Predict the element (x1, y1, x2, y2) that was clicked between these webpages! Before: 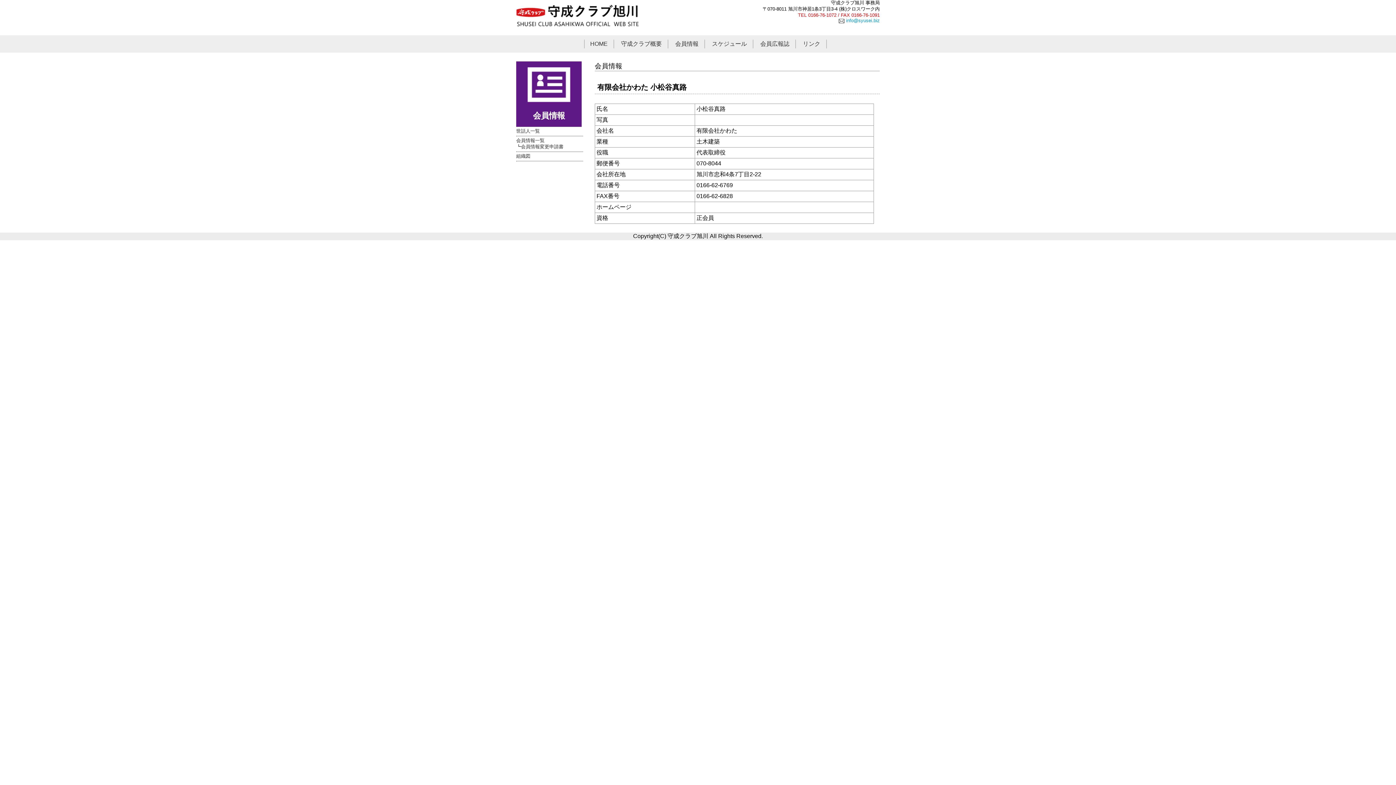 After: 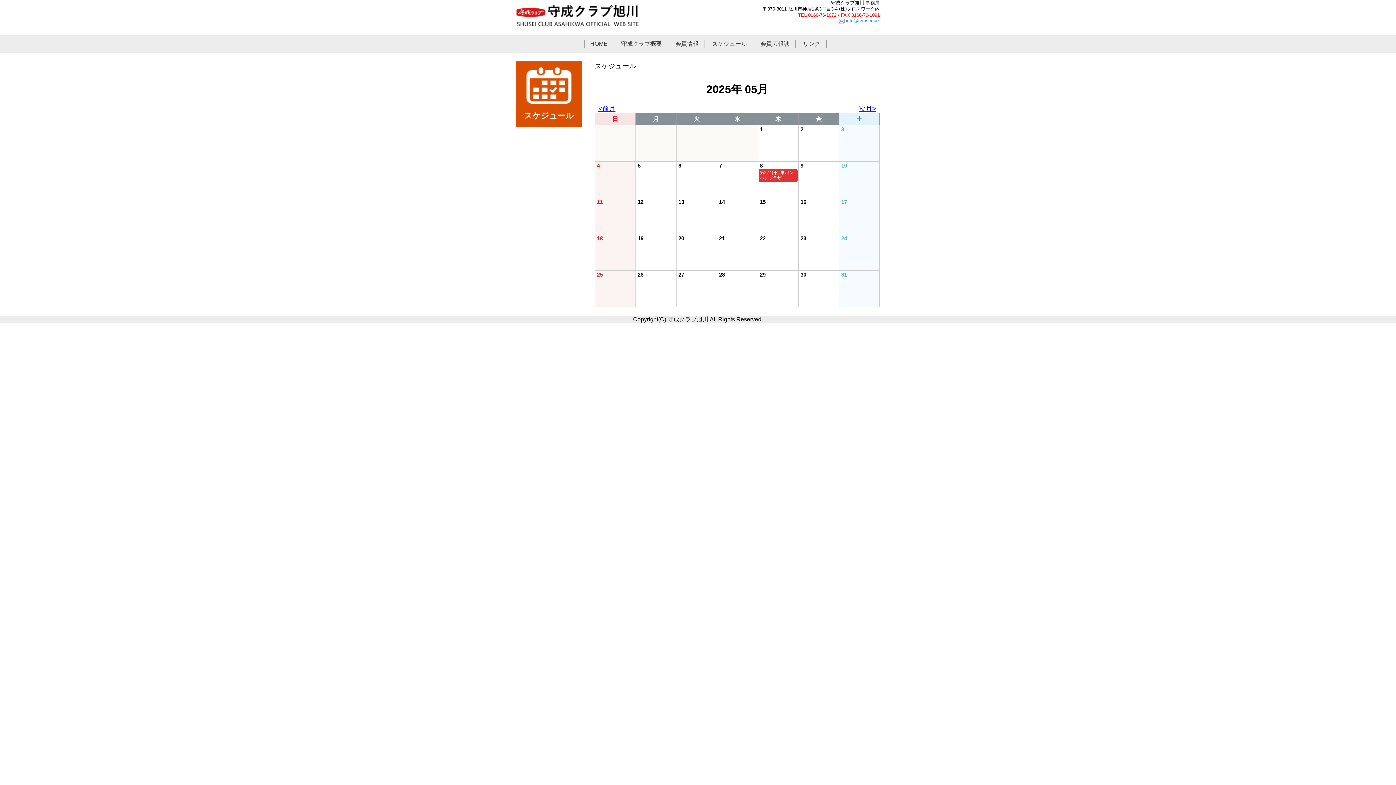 Action: label: スケジュール bbox: (712, 40, 747, 46)